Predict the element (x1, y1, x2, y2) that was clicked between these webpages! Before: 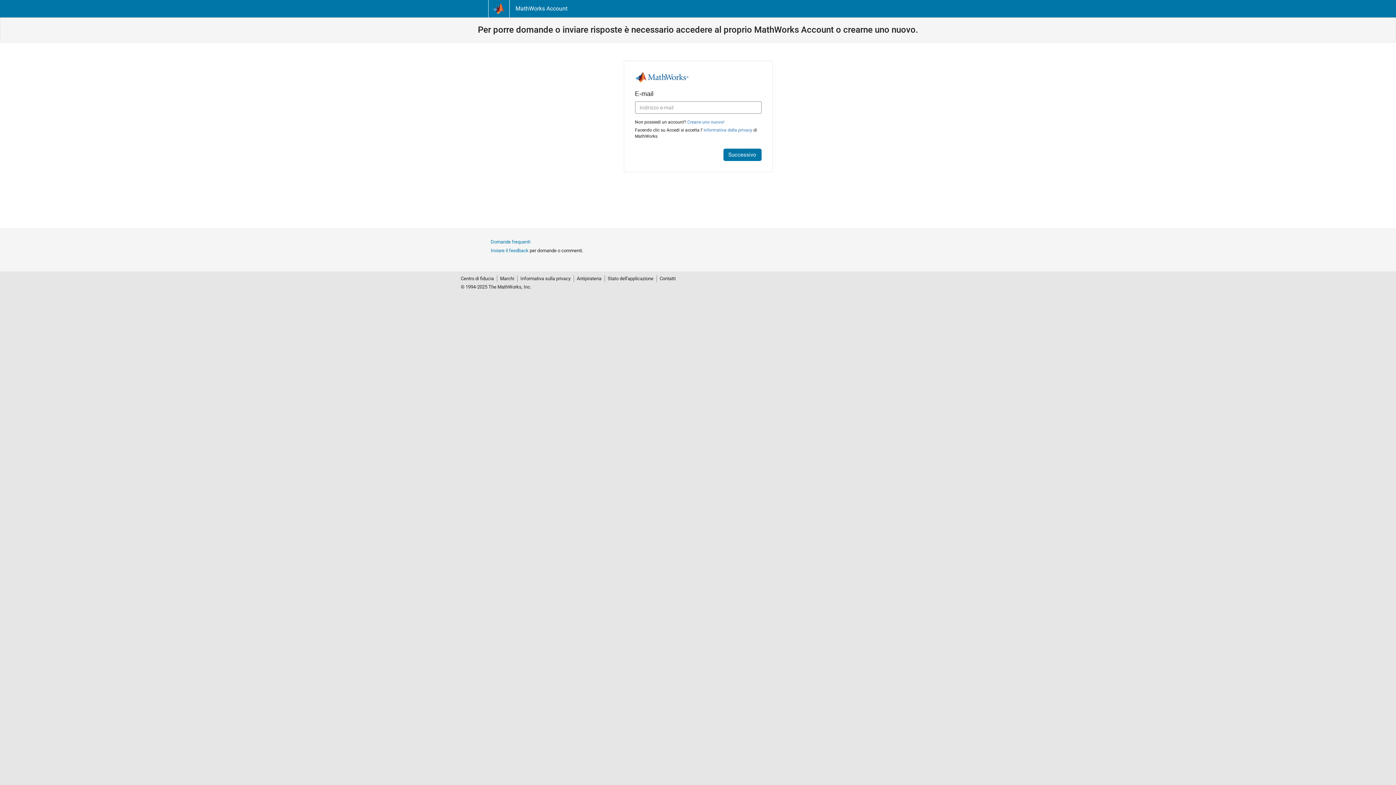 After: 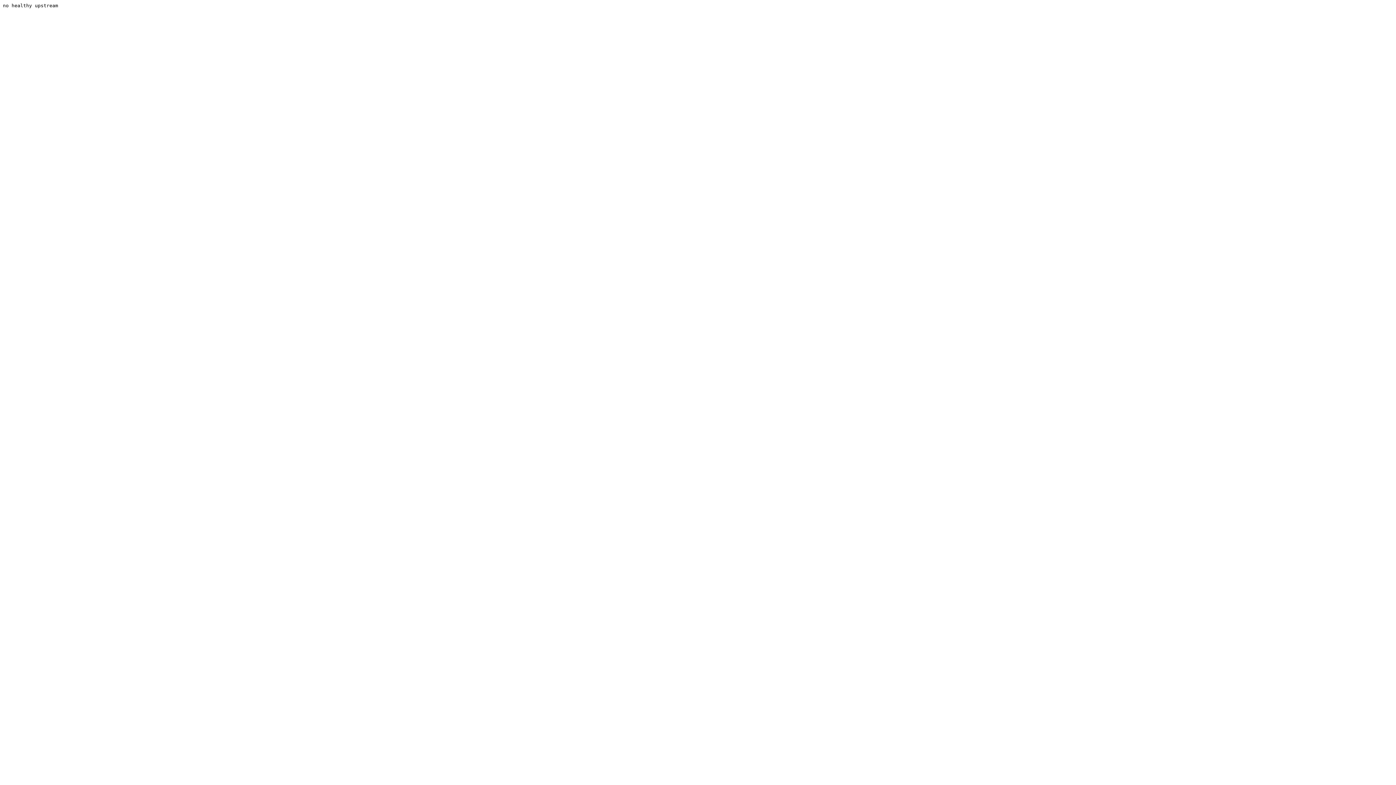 Action: bbox: (515, 5, 567, 11) label: MathWorks Account